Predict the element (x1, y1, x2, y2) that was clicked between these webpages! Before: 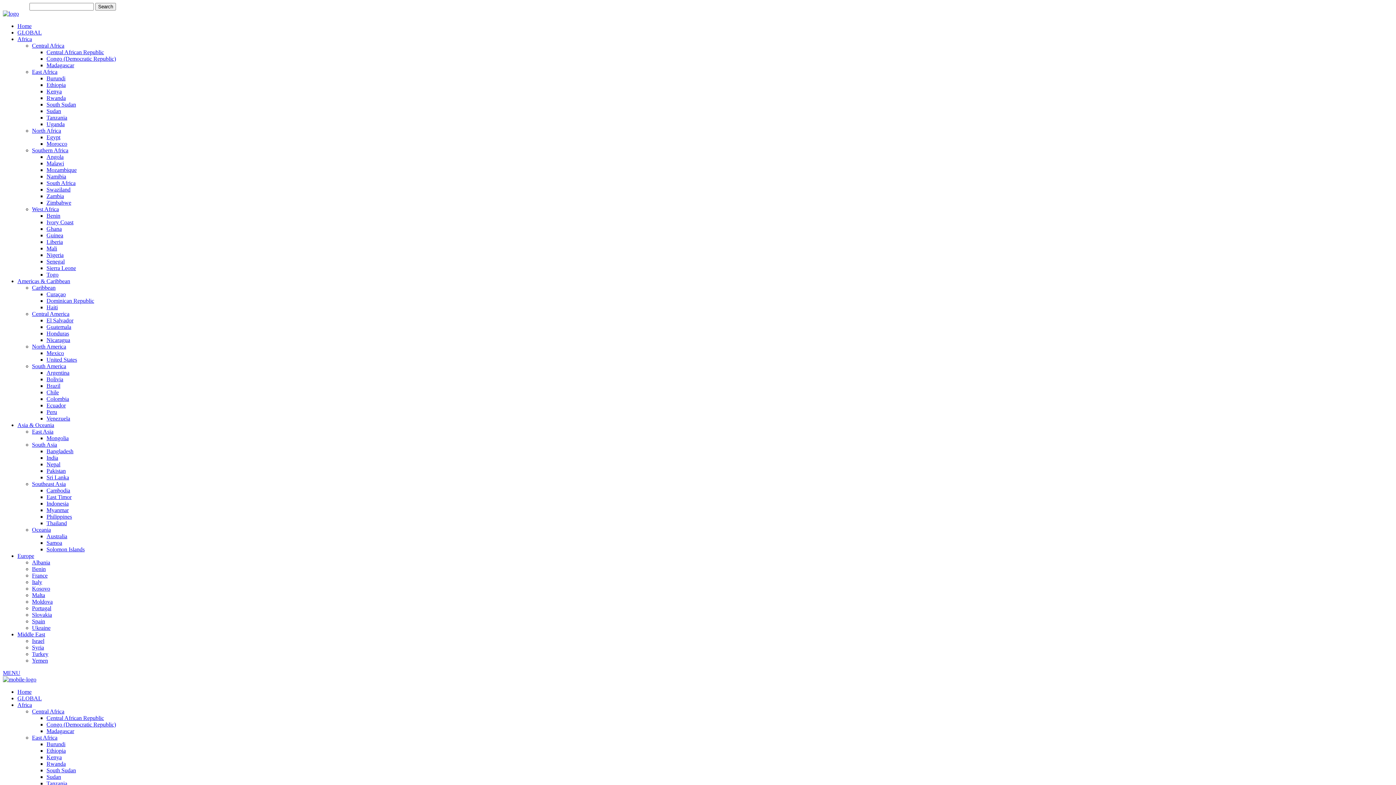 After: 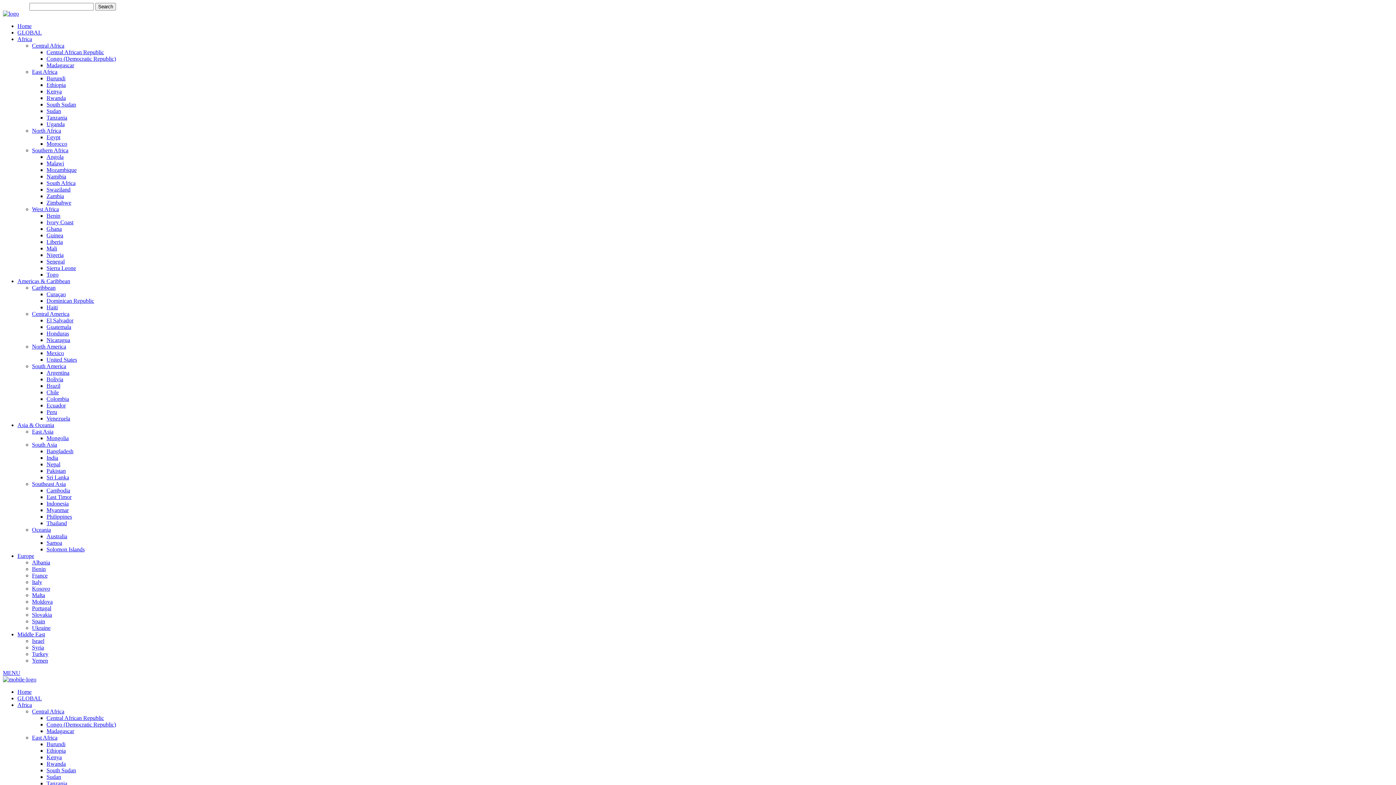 Action: label: Ethiopia bbox: (46, 748, 65, 754)